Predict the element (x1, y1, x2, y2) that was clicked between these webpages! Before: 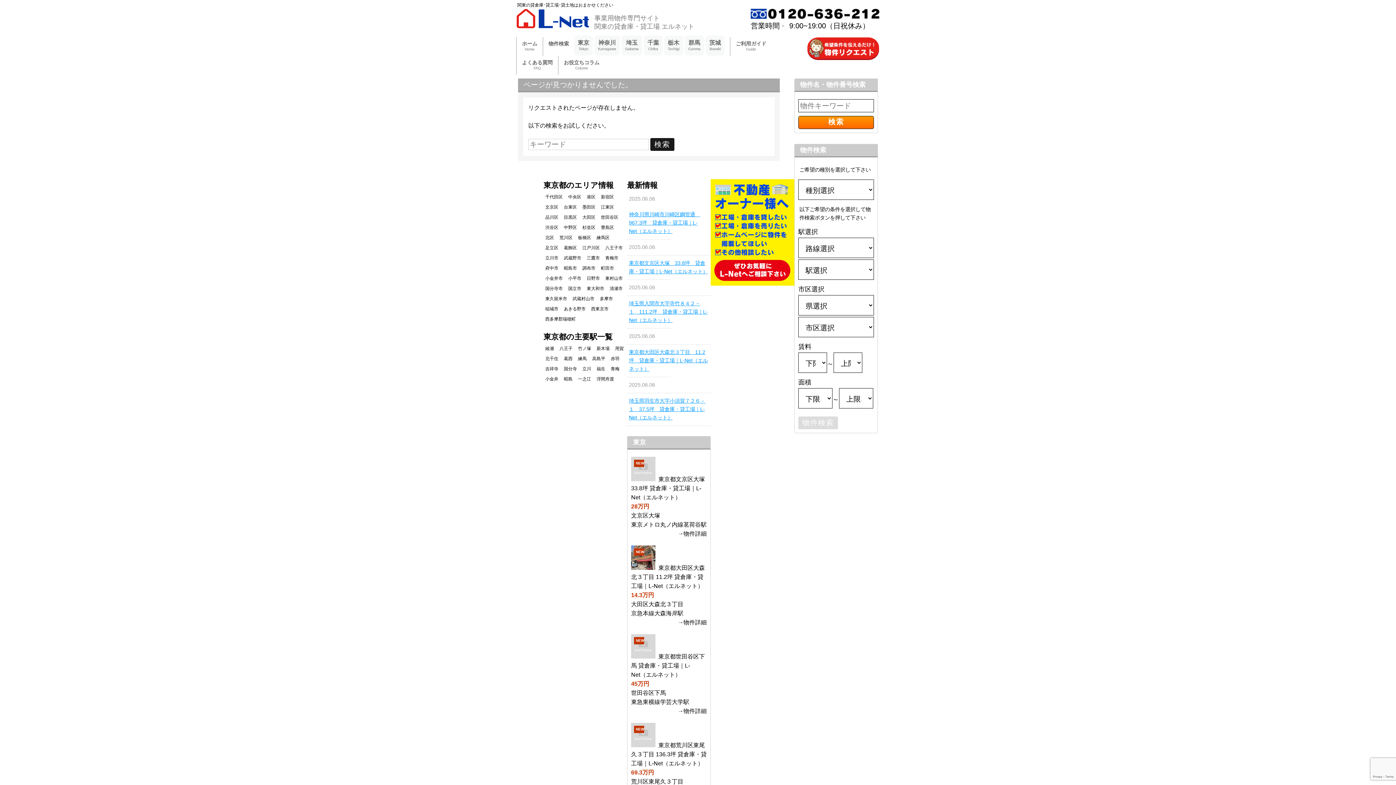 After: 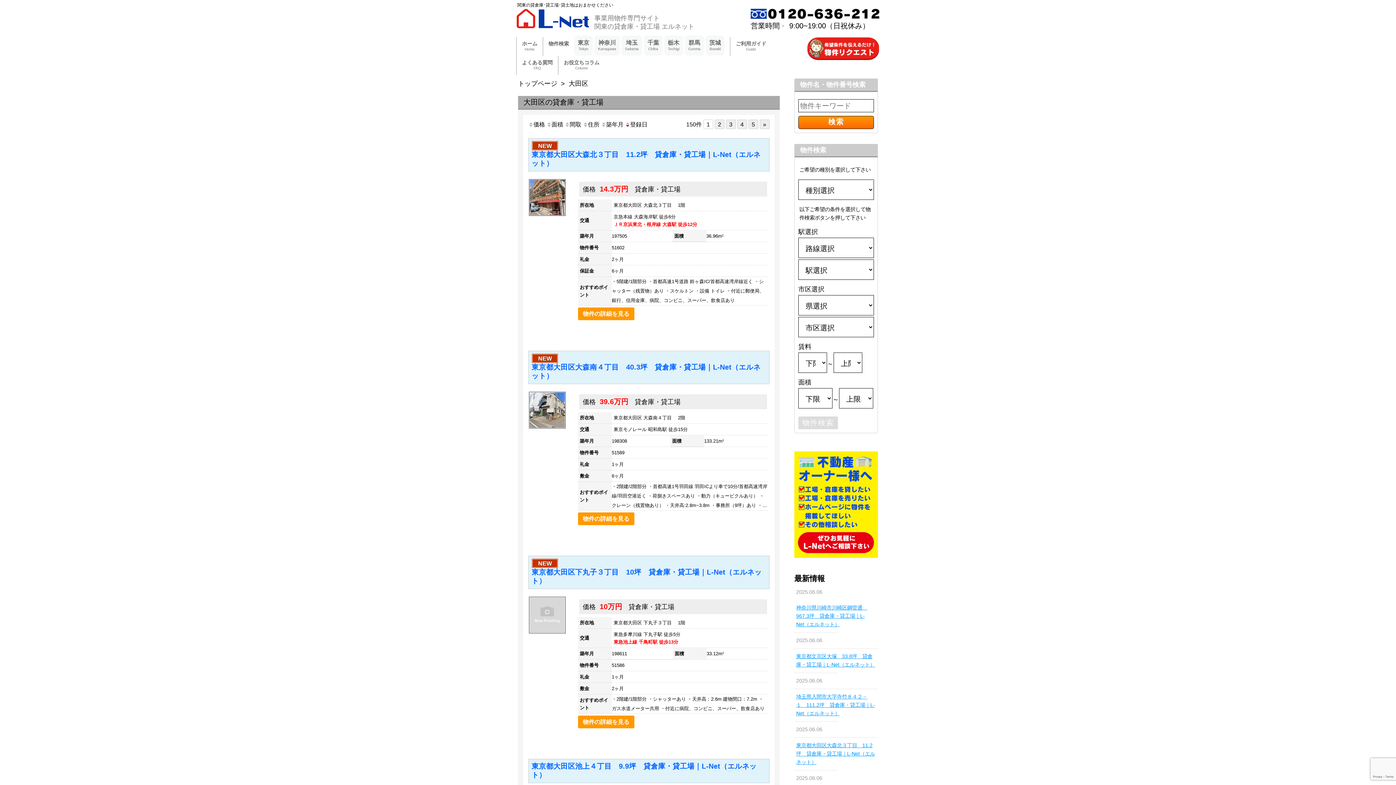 Action: bbox: (582, 215, 595, 220) label: 大田区